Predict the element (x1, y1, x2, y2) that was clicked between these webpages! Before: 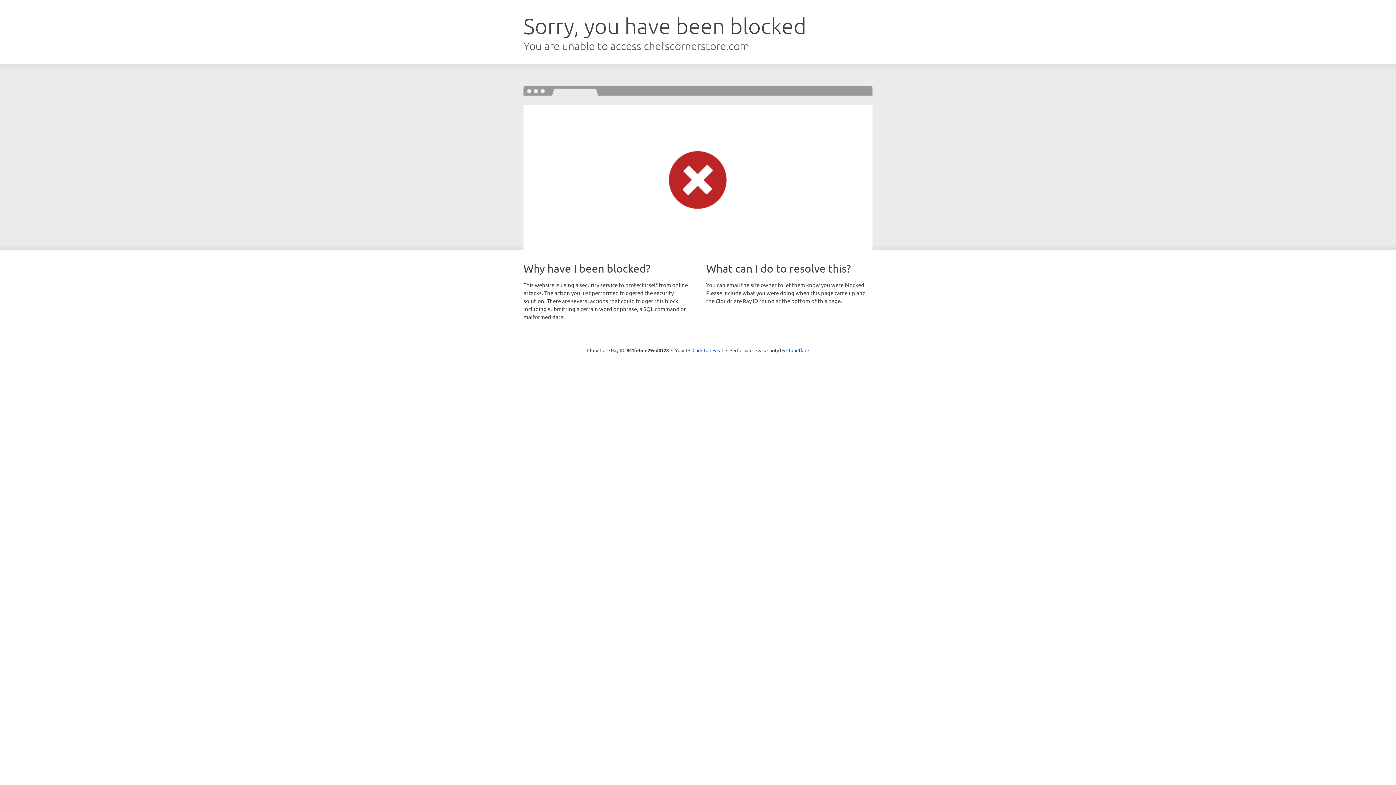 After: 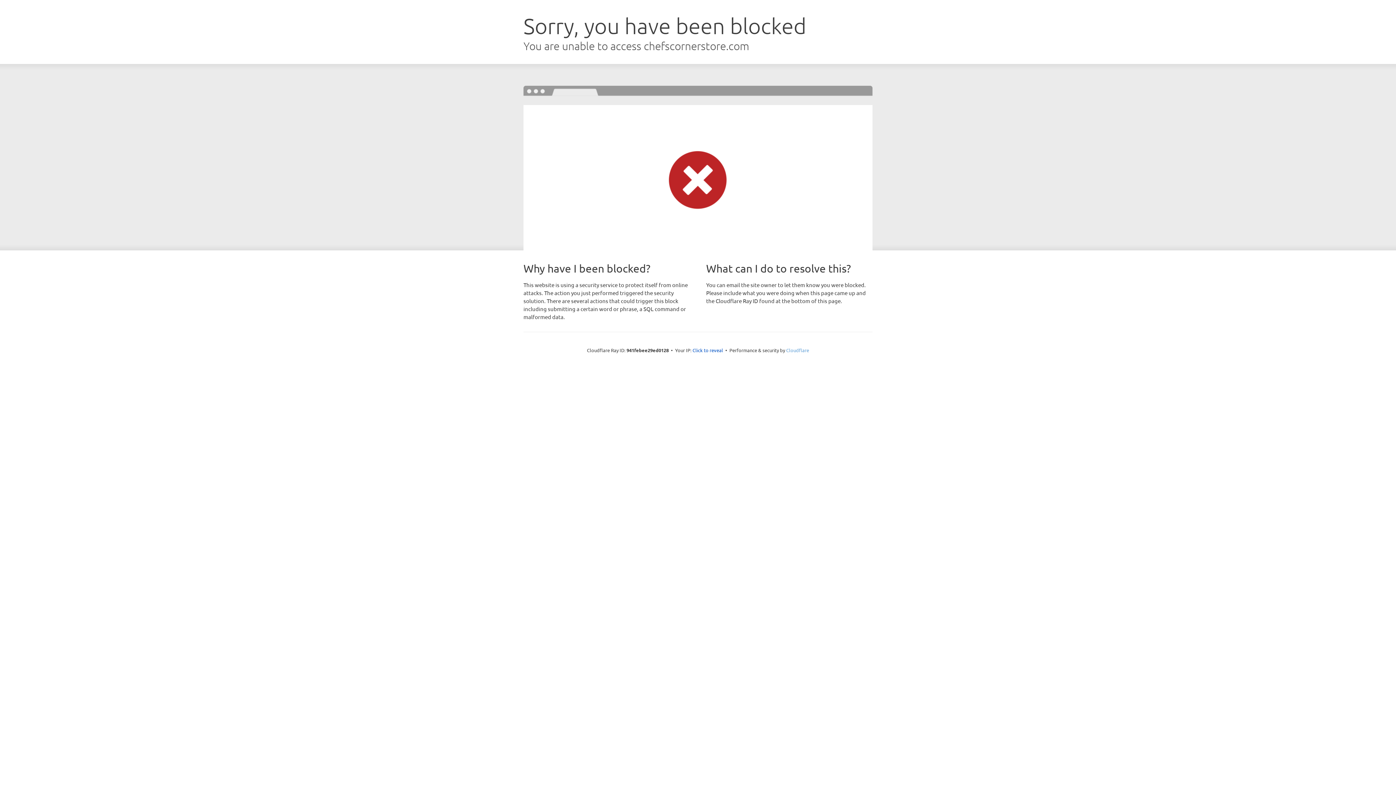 Action: label: Cloudflare bbox: (786, 347, 809, 353)